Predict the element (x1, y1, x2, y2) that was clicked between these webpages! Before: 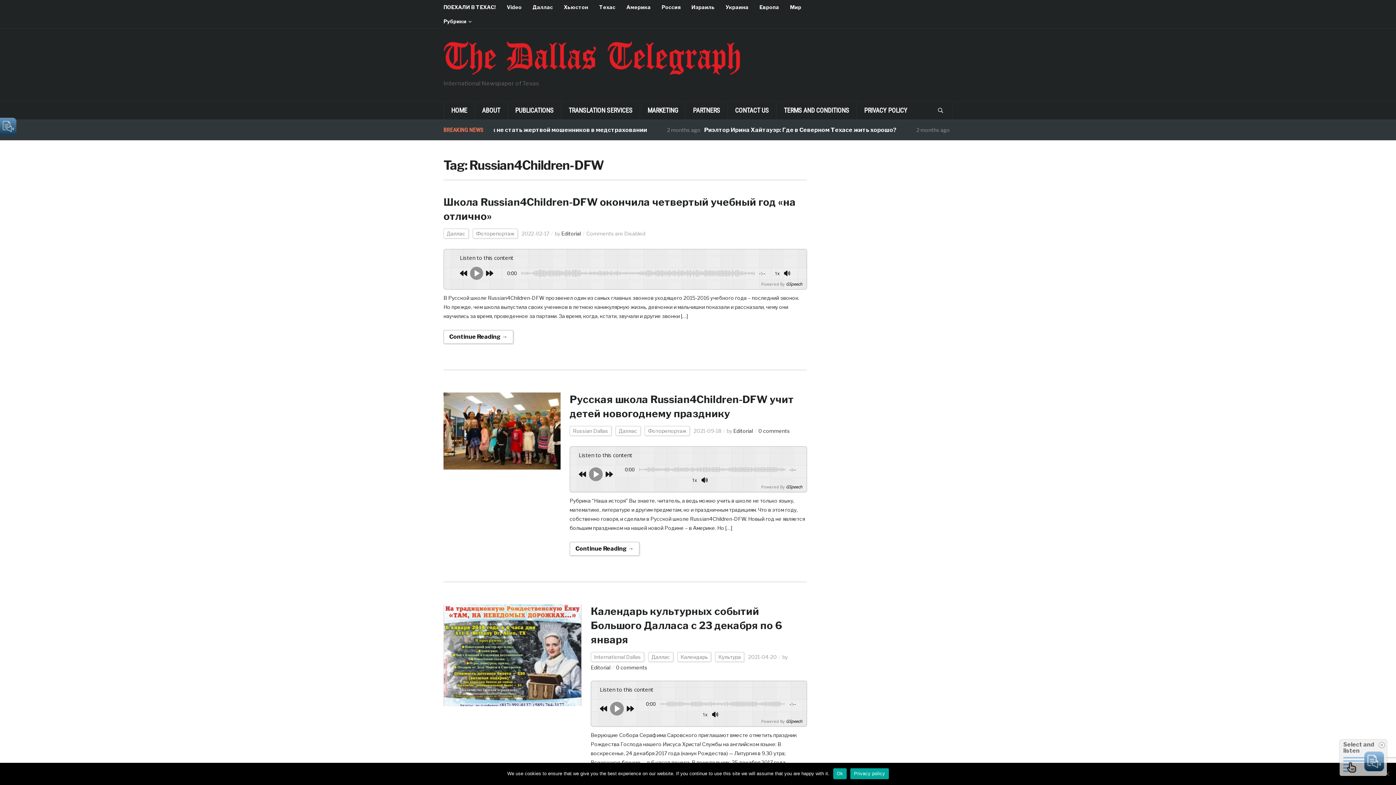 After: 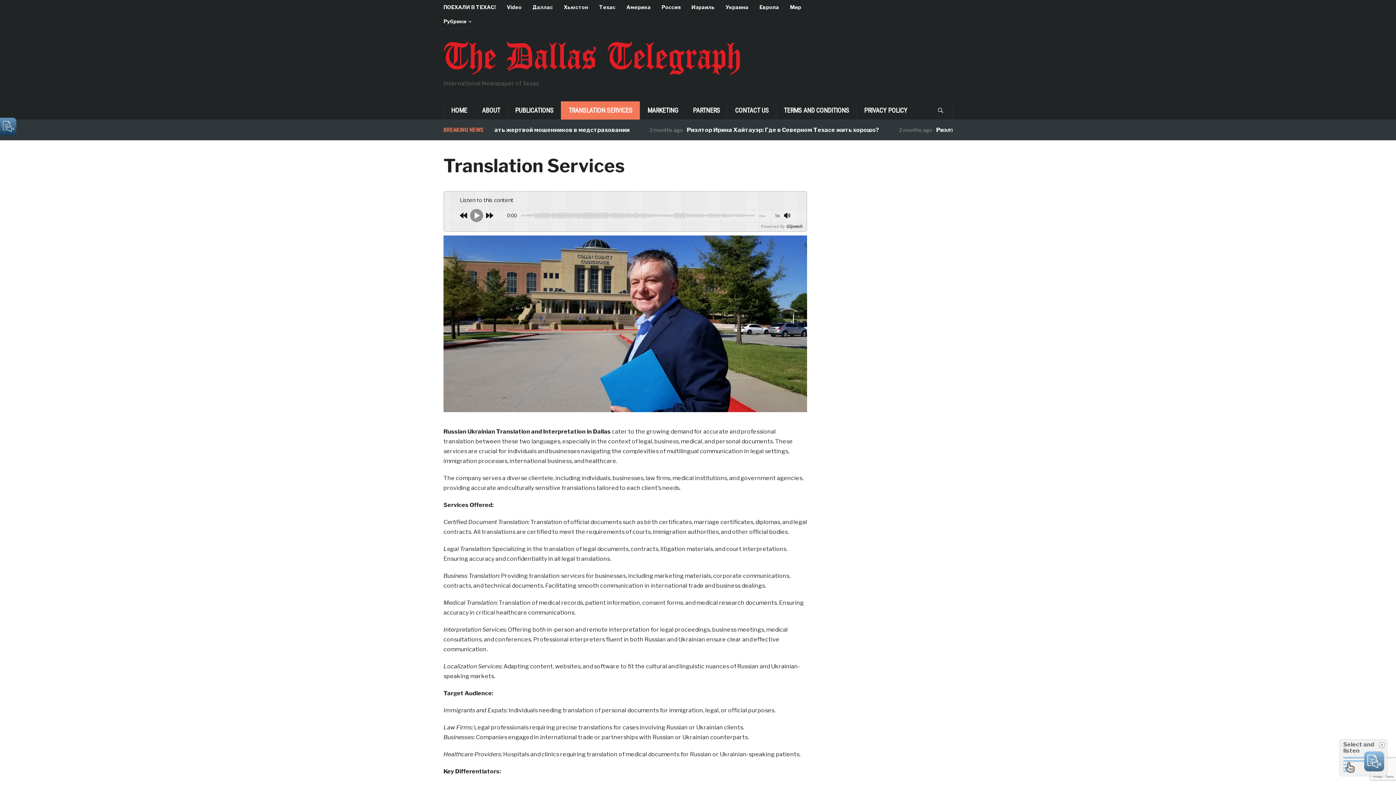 Action: label: TRANSLATION SERVICES bbox: (561, 101, 640, 119)